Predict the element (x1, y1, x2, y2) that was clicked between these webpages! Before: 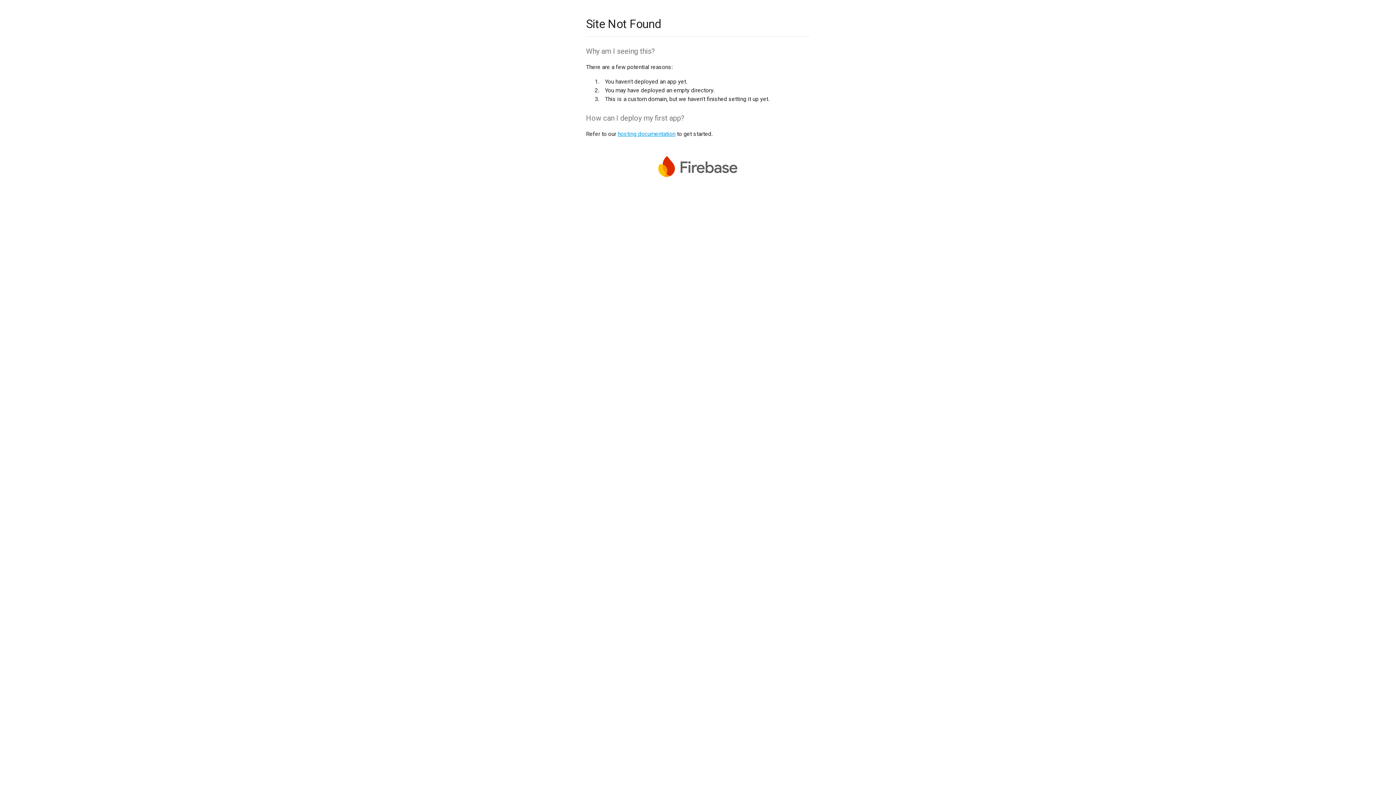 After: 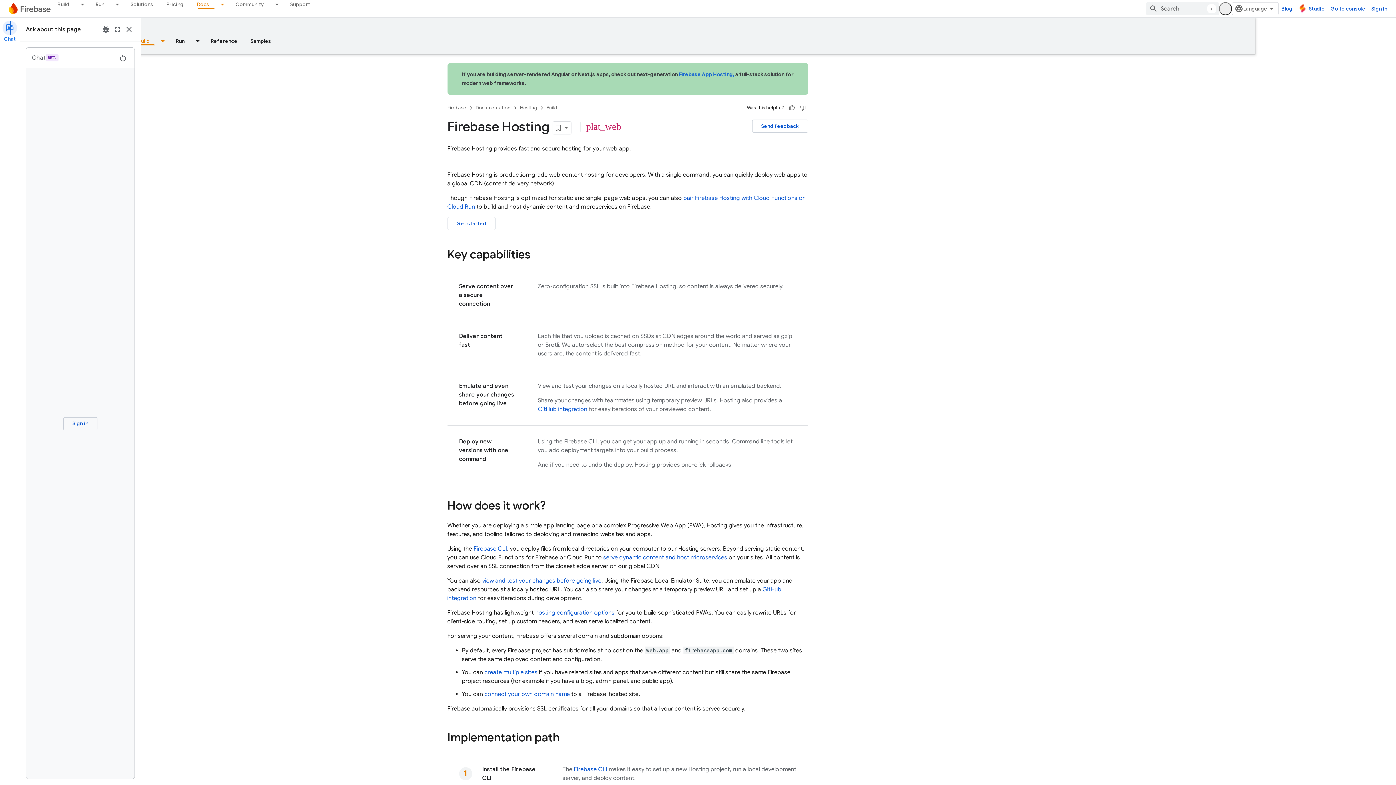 Action: bbox: (617, 130, 675, 137) label: hosting documentation